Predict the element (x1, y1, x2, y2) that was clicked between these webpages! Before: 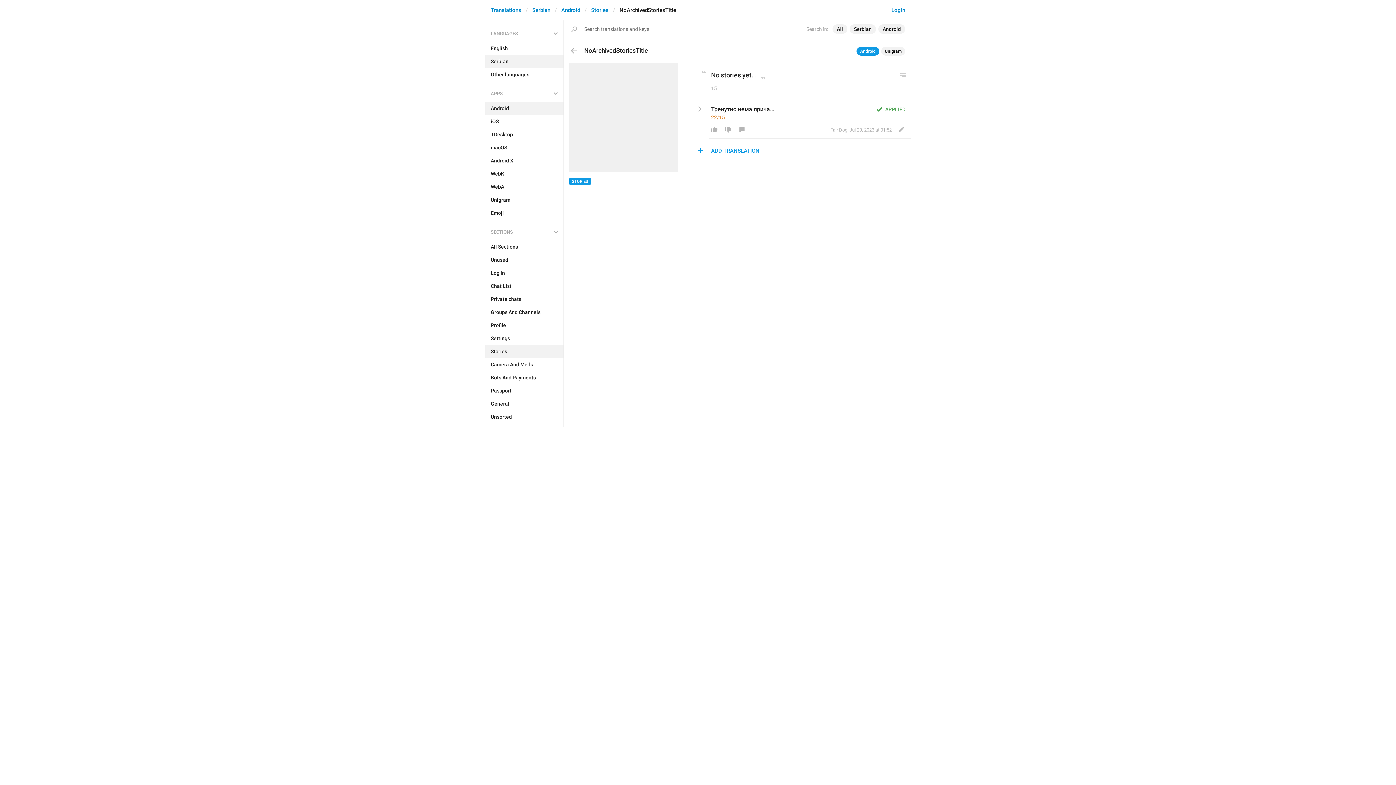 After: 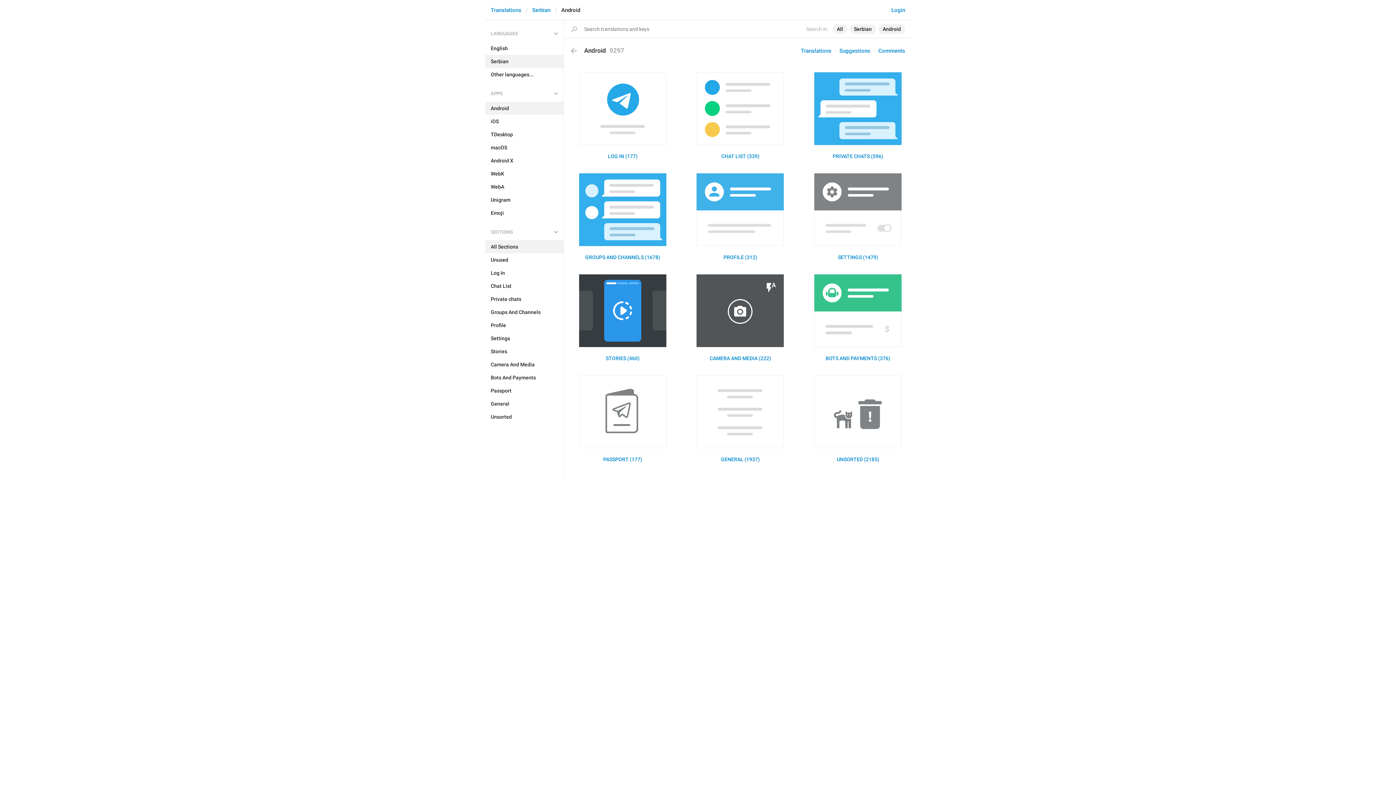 Action: label: All Sections bbox: (485, 240, 563, 253)